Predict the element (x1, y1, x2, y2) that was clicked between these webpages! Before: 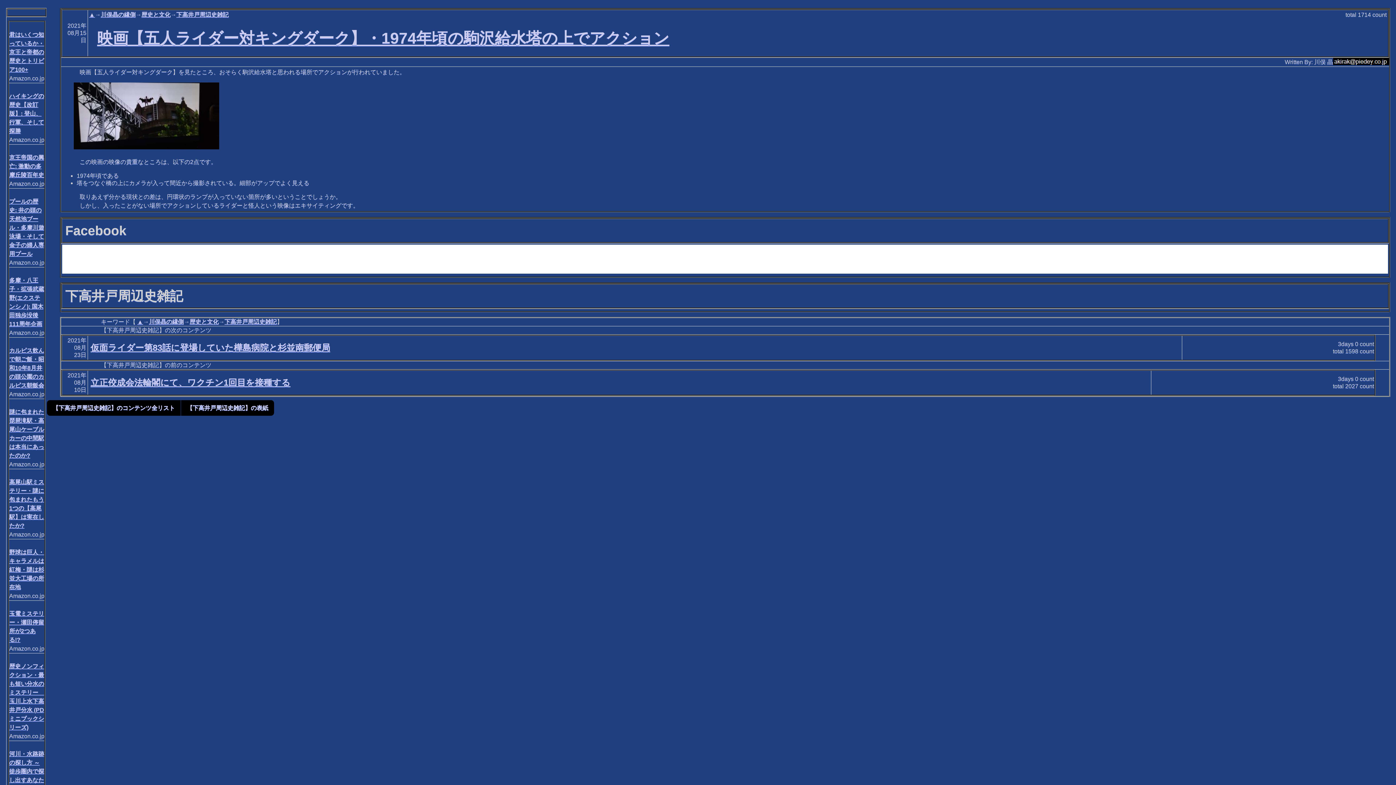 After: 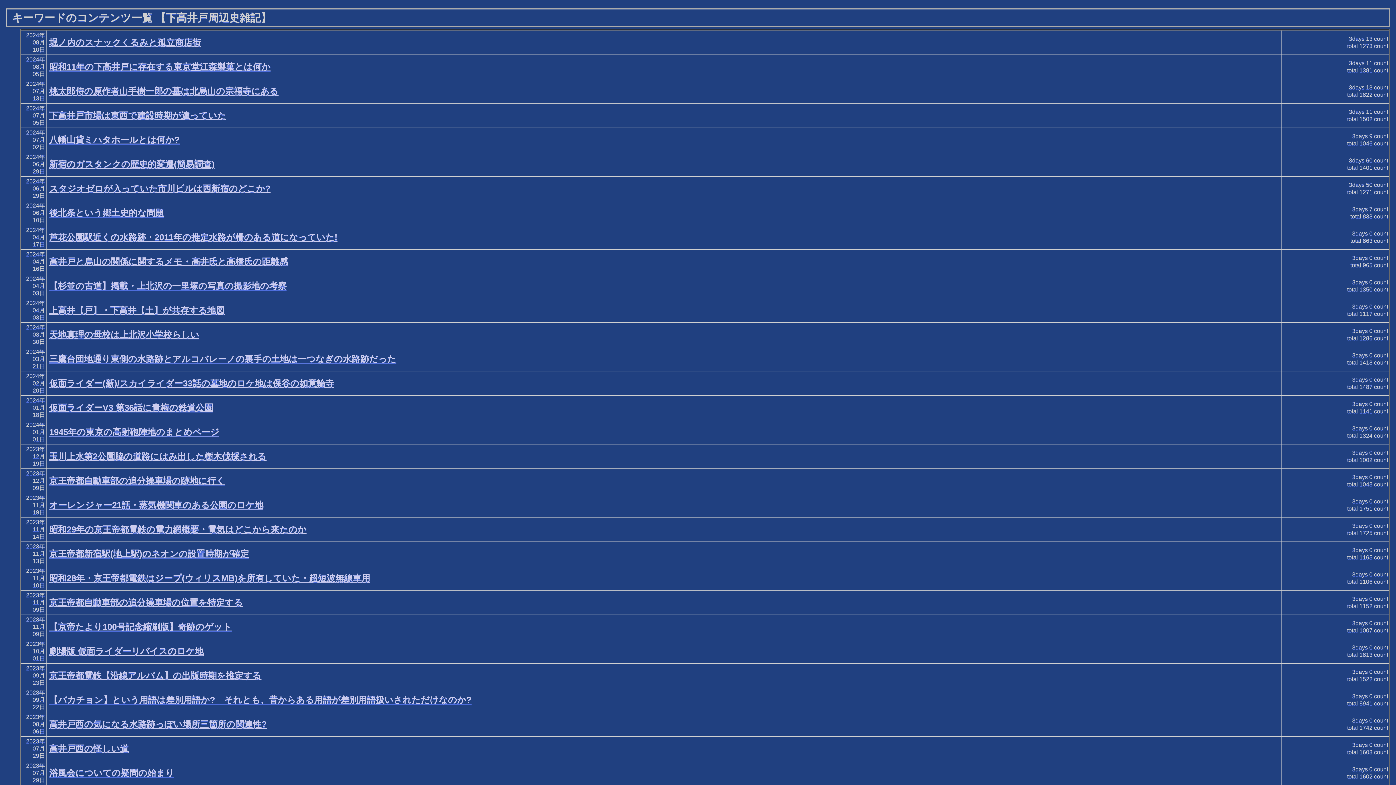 Action: label: 【下高井戸周辺史雑記】のコンテンツ全リスト bbox: (46, 400, 180, 416)